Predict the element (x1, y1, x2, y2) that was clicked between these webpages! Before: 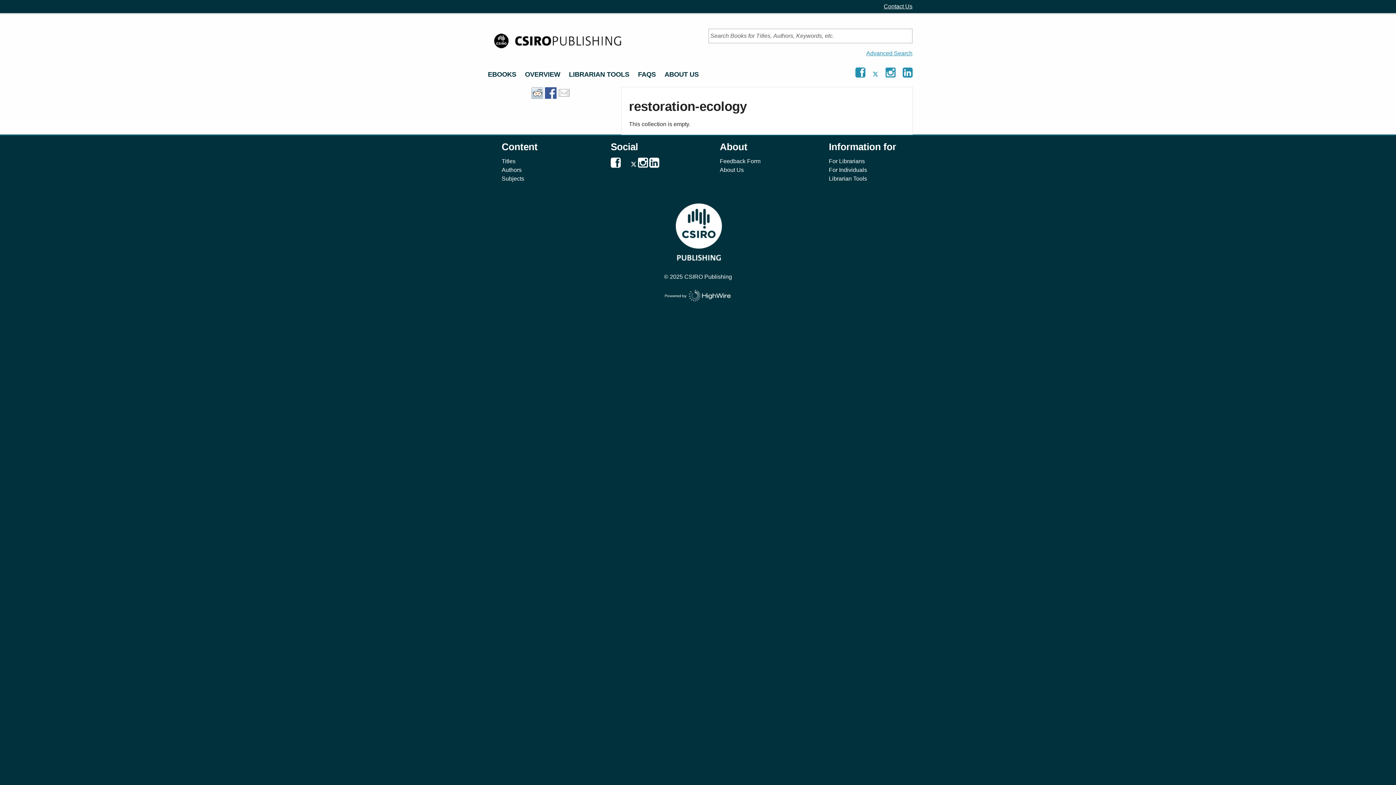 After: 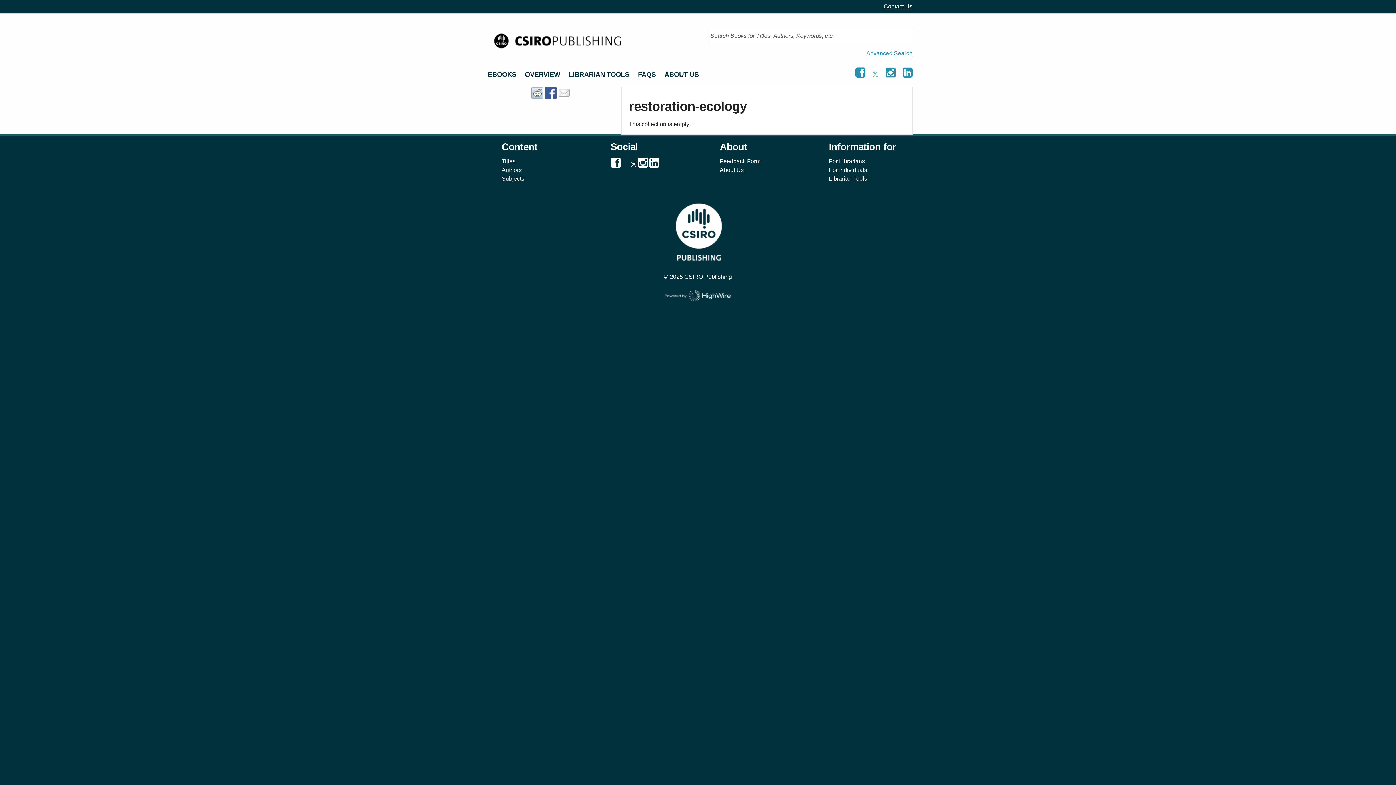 Action: label:  
Follow CSIRO Publishing on Twitter bbox: (872, 71, 880, 77)